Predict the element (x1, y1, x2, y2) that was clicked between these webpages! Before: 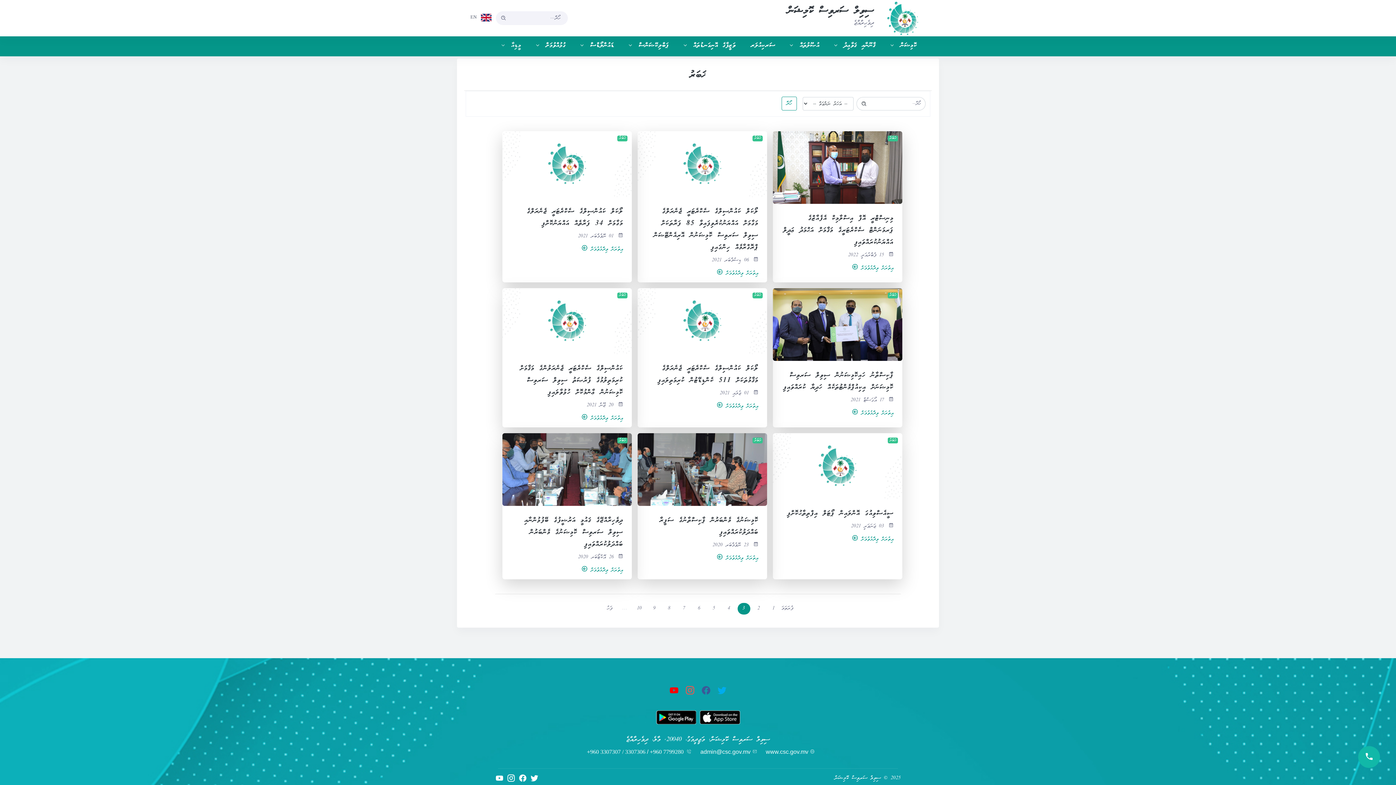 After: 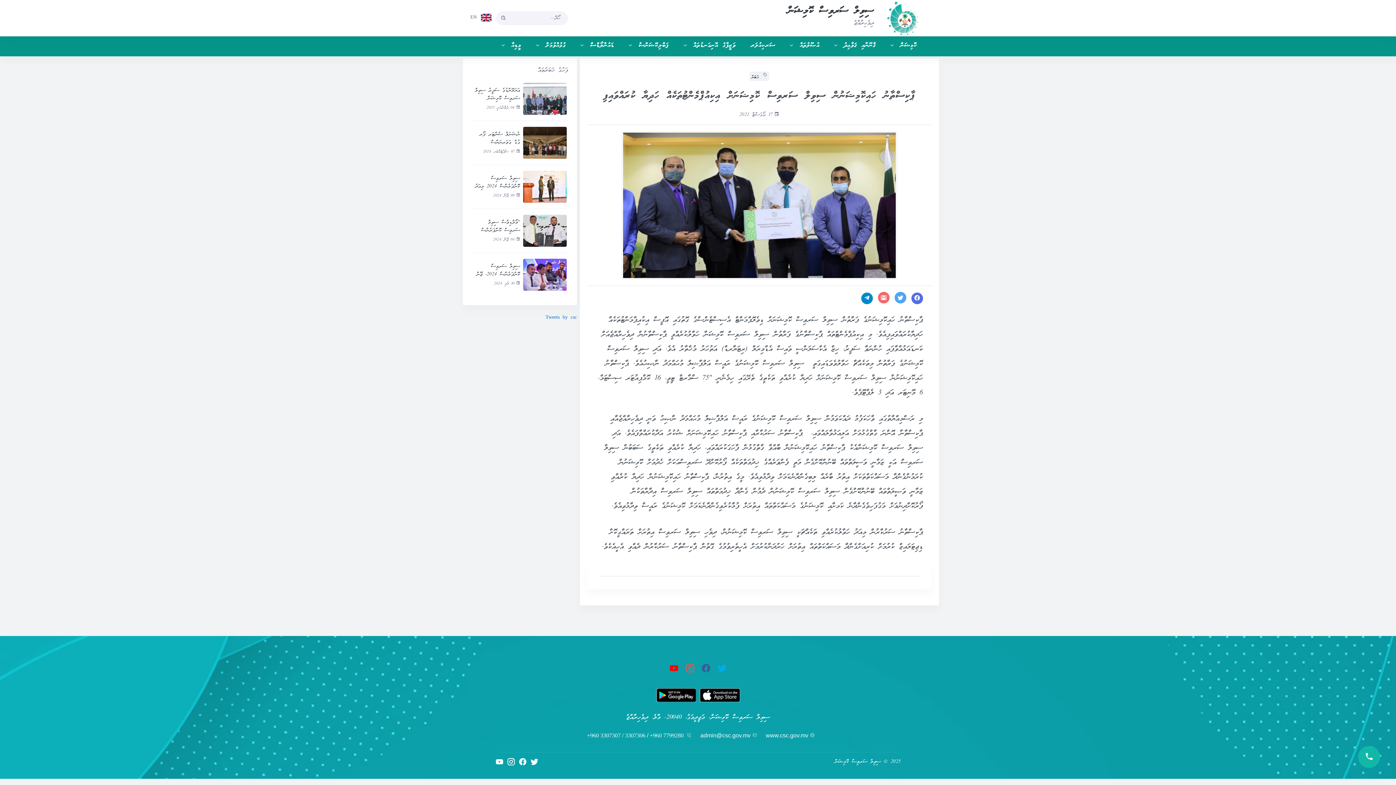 Action: bbox: (852, 409, 893, 417) label: އިތުރަށް ވިދާޅުވުމަށް 